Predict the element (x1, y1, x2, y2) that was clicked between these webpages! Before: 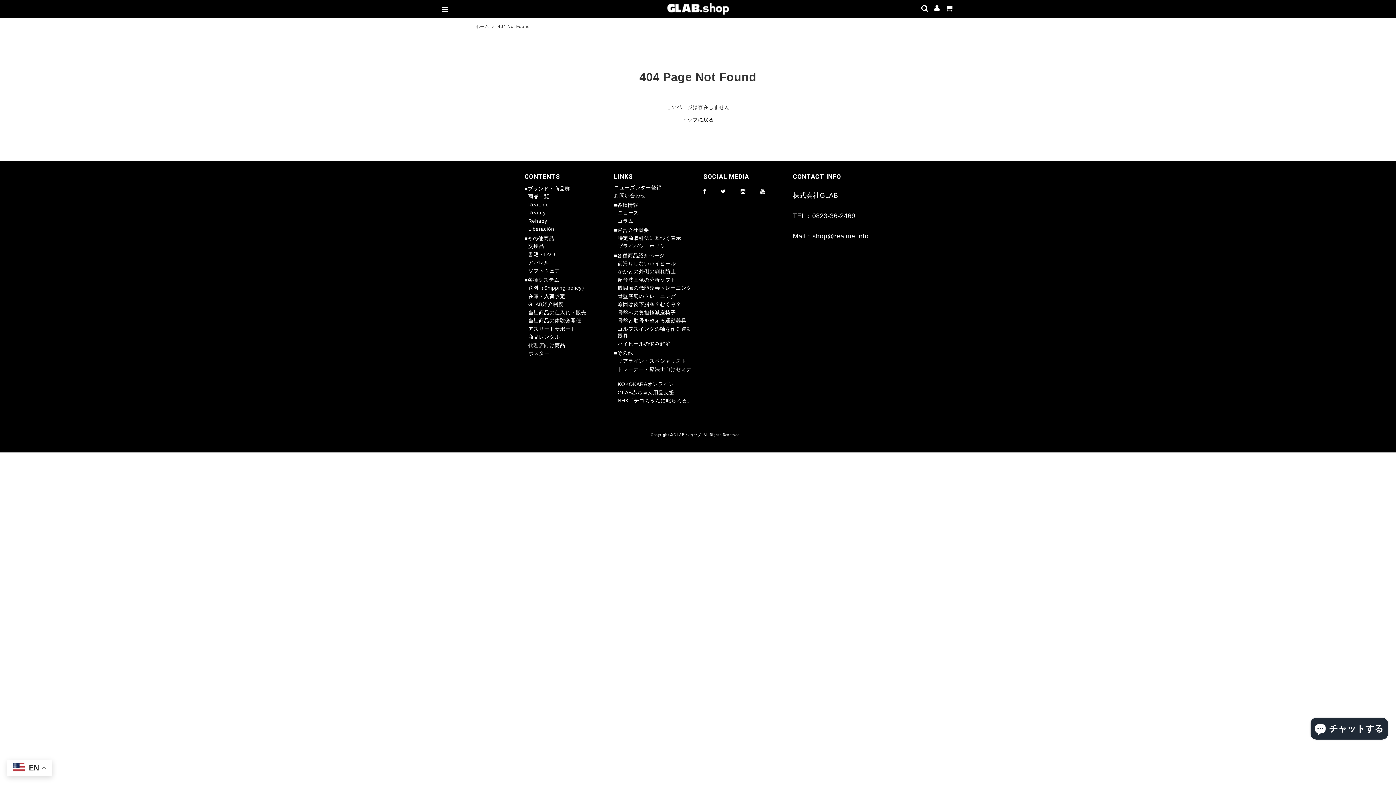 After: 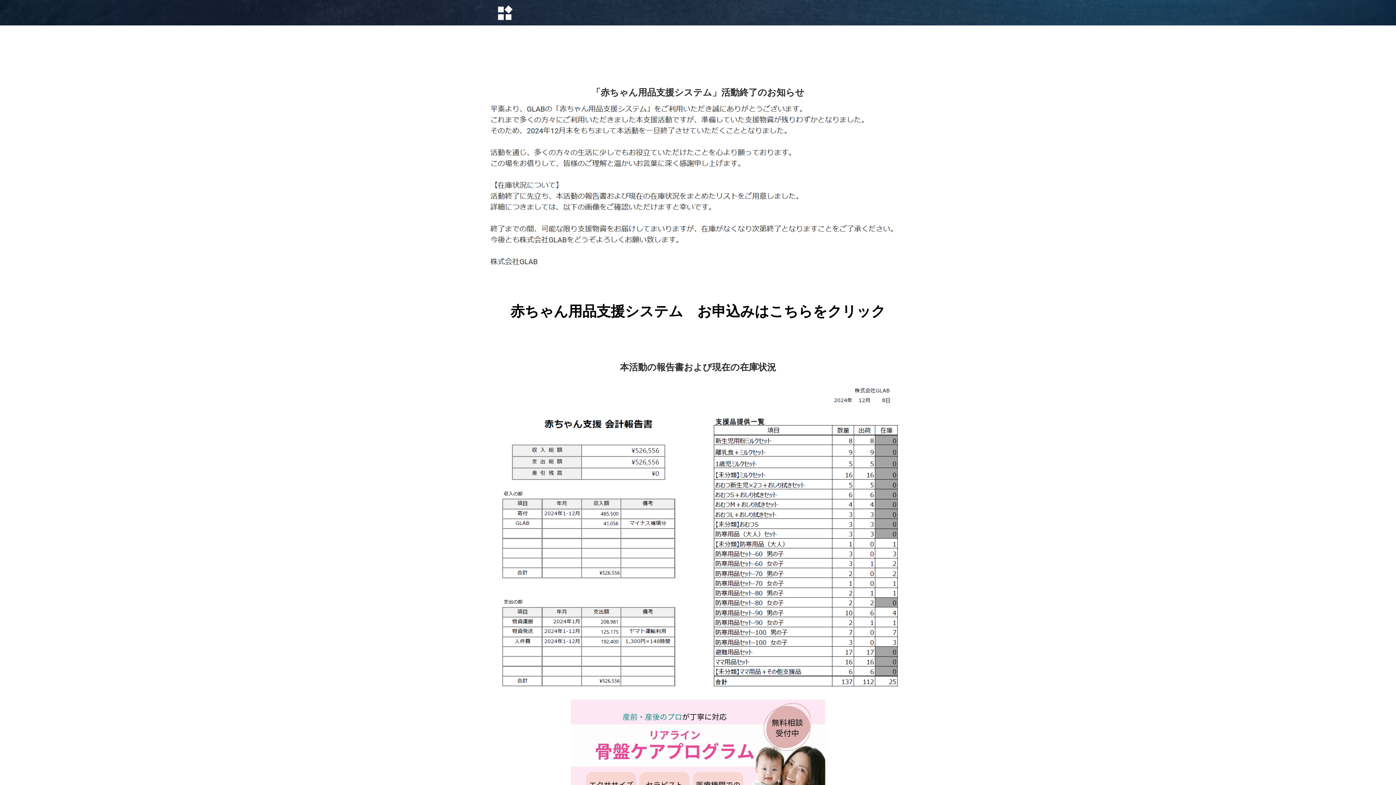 Action: bbox: (617, 389, 674, 395) label: GLAB赤ちゃん用品支援